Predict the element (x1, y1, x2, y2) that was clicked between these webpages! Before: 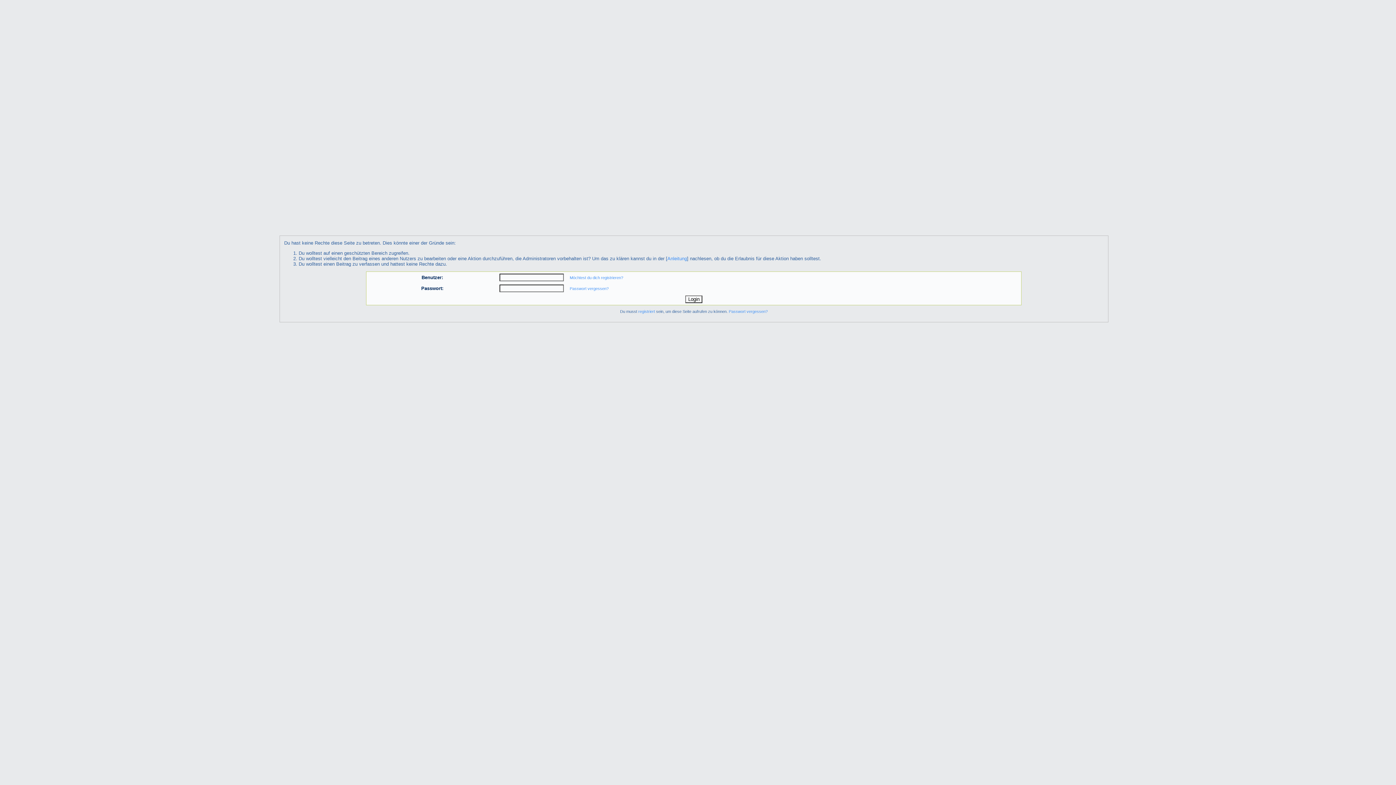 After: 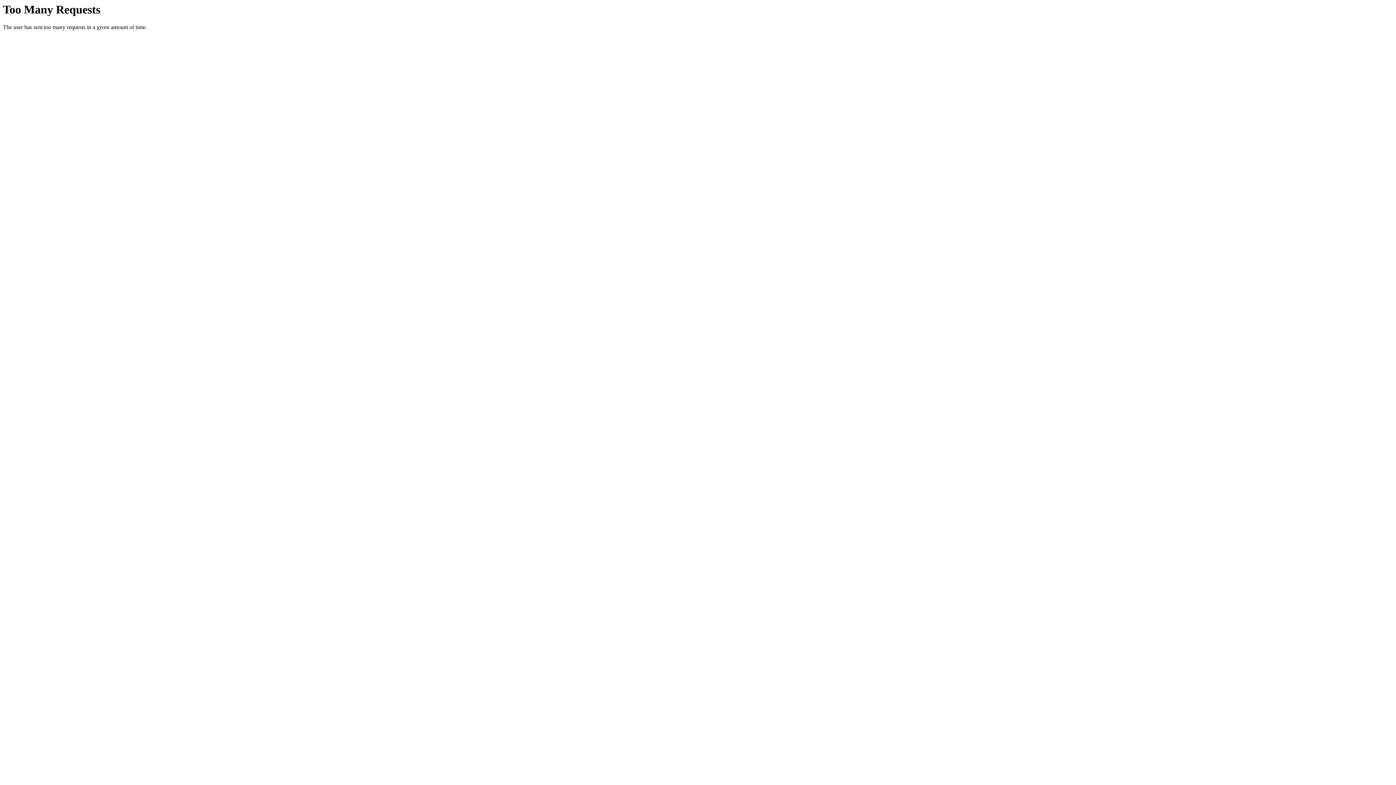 Action: label: Anleitung bbox: (667, 255, 687, 261)